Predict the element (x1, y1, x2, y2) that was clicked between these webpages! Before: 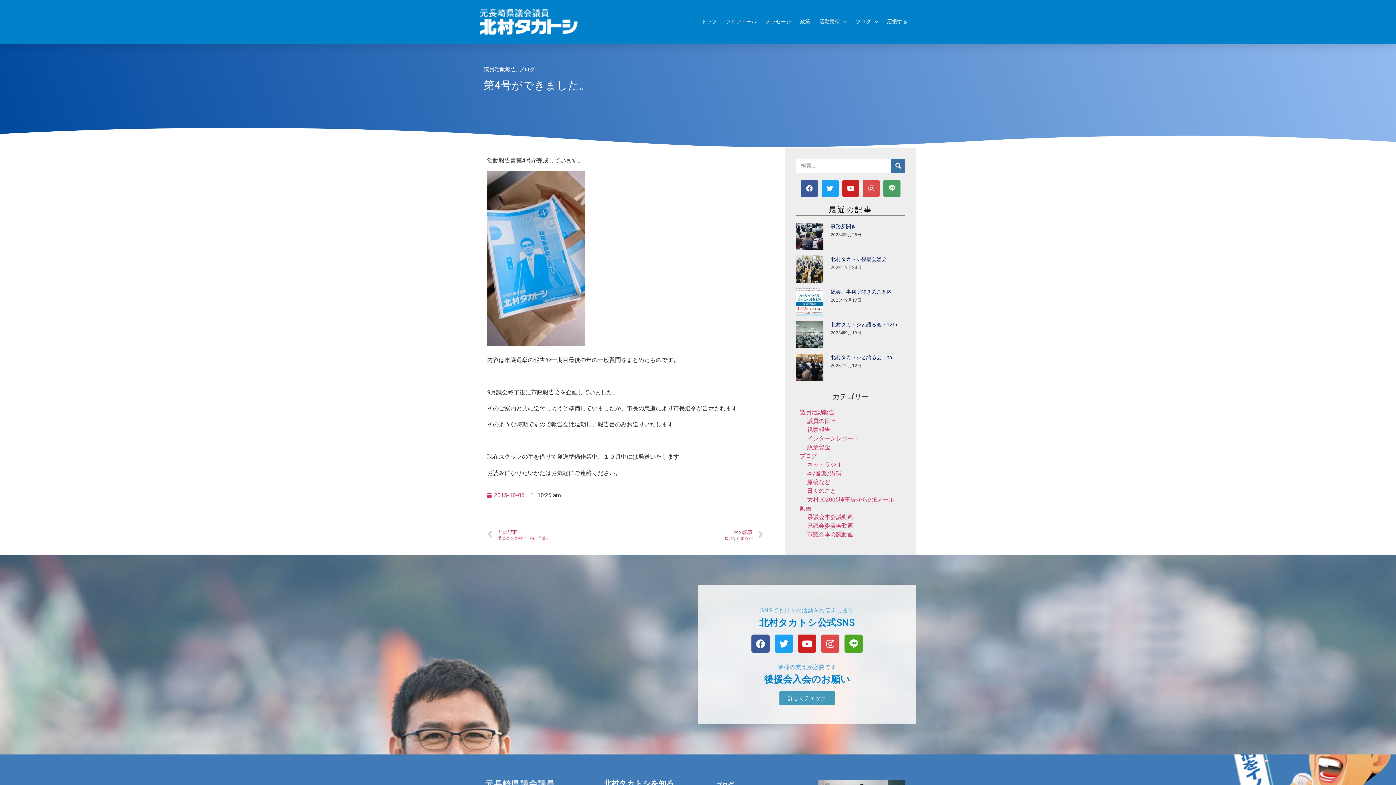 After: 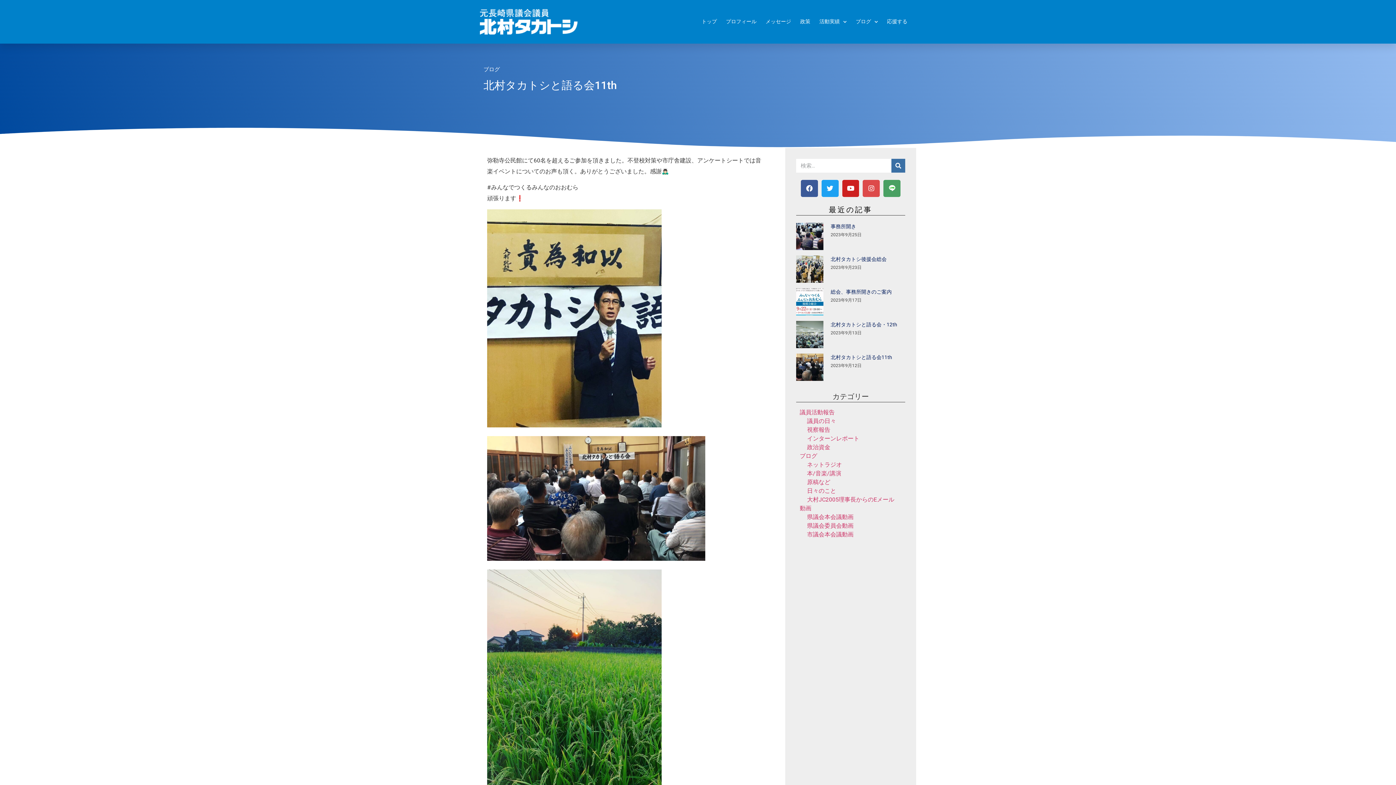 Action: bbox: (830, 354, 892, 360) label: 北村タカトシと語る会11th